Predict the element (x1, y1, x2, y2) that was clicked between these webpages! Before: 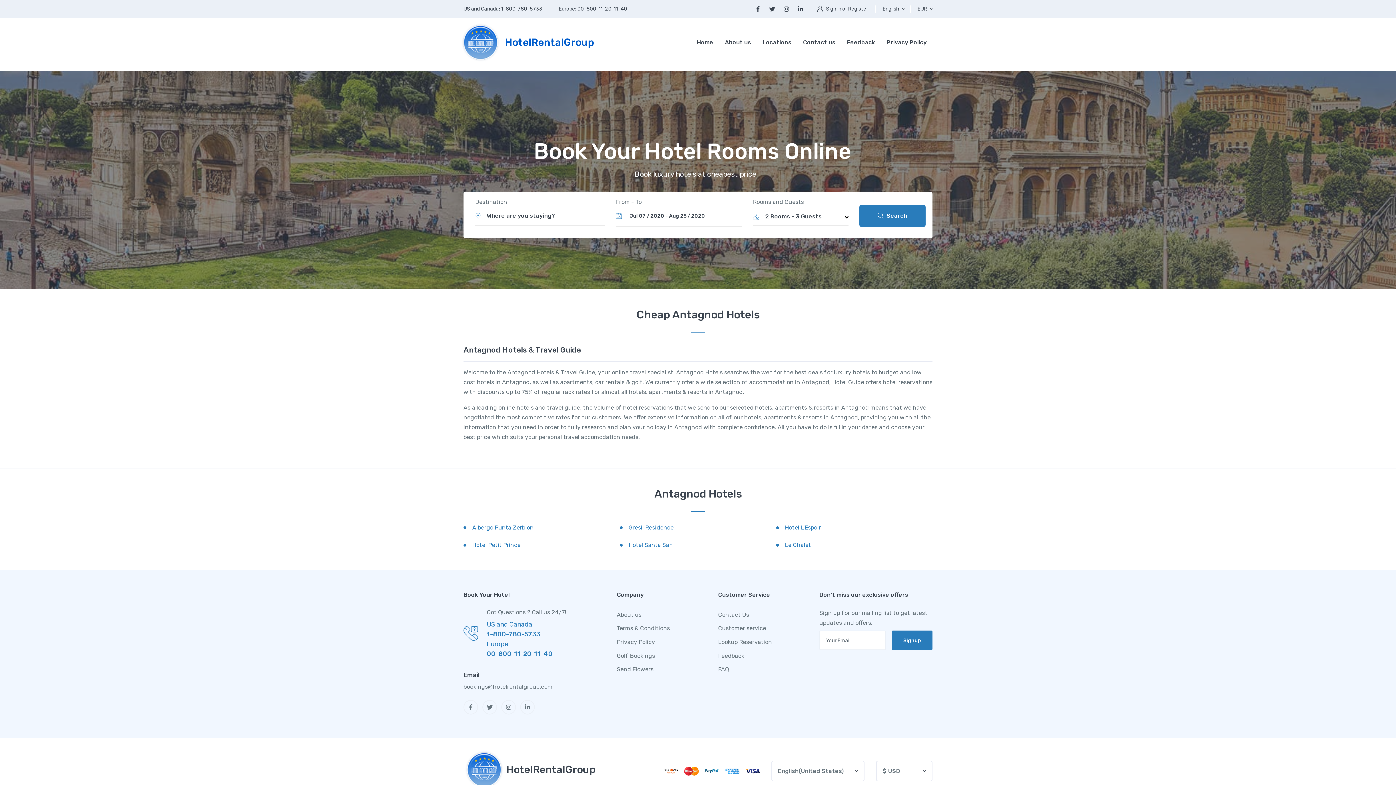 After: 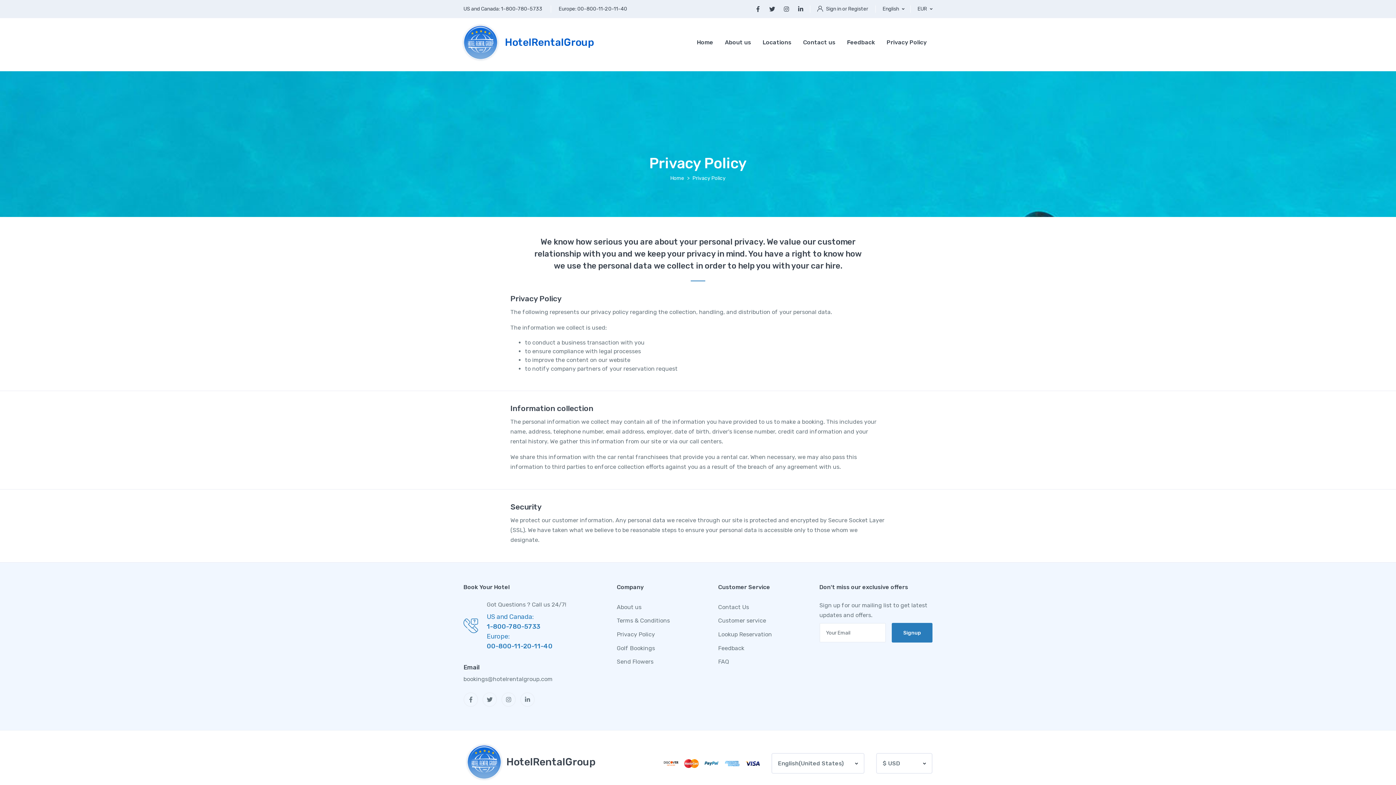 Action: label: Privacy Policy bbox: (881, 29, 932, 55)